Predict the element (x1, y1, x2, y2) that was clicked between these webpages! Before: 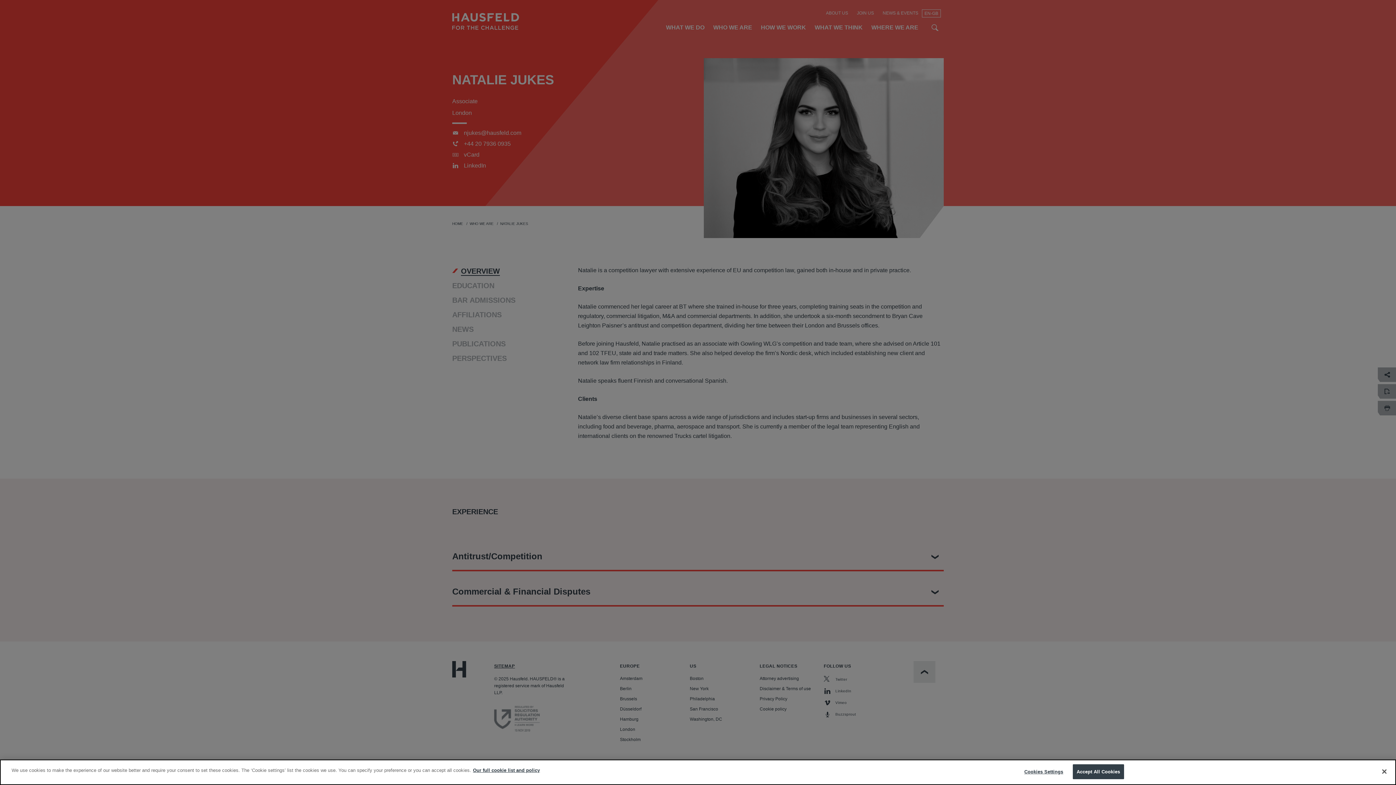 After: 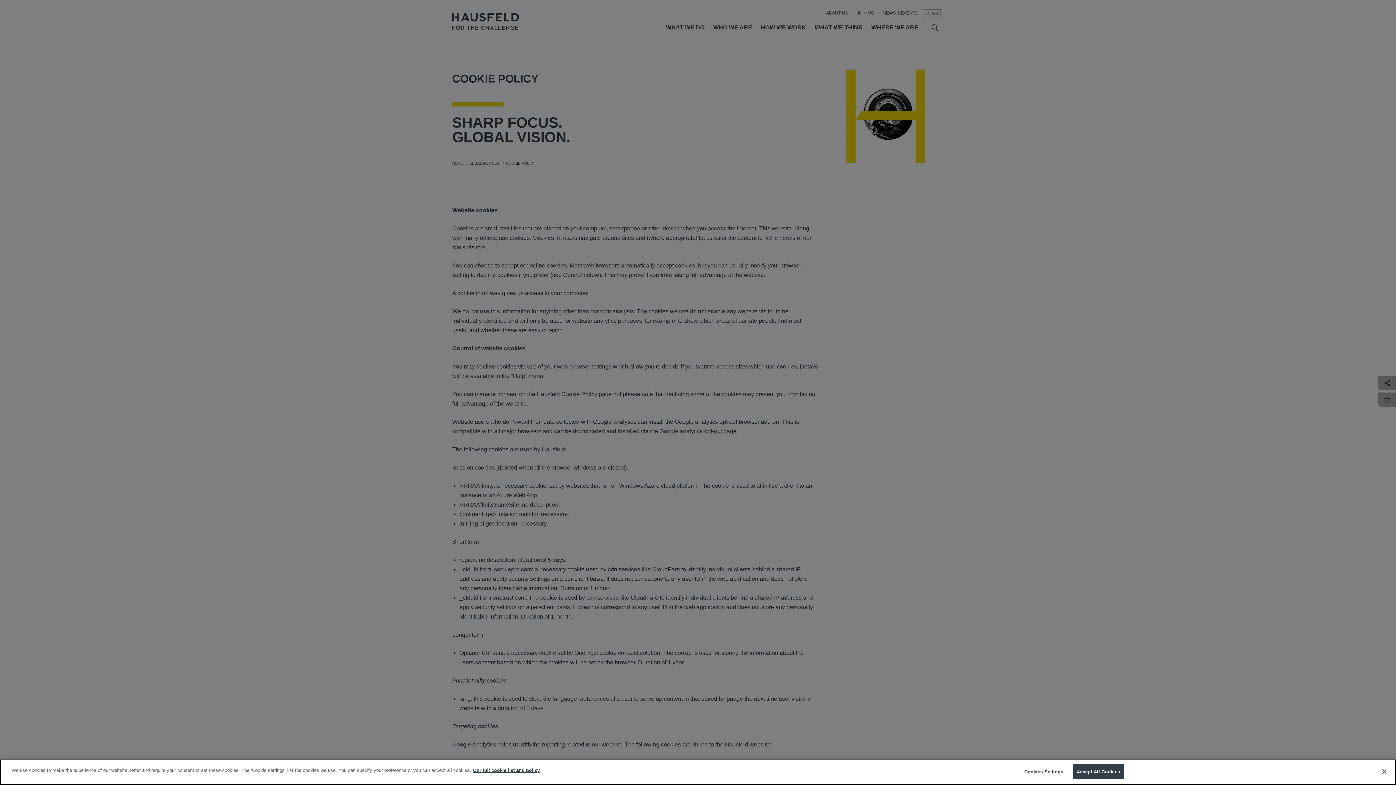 Action: bbox: (473, 768, 540, 773) label: Our full cookie list and policy